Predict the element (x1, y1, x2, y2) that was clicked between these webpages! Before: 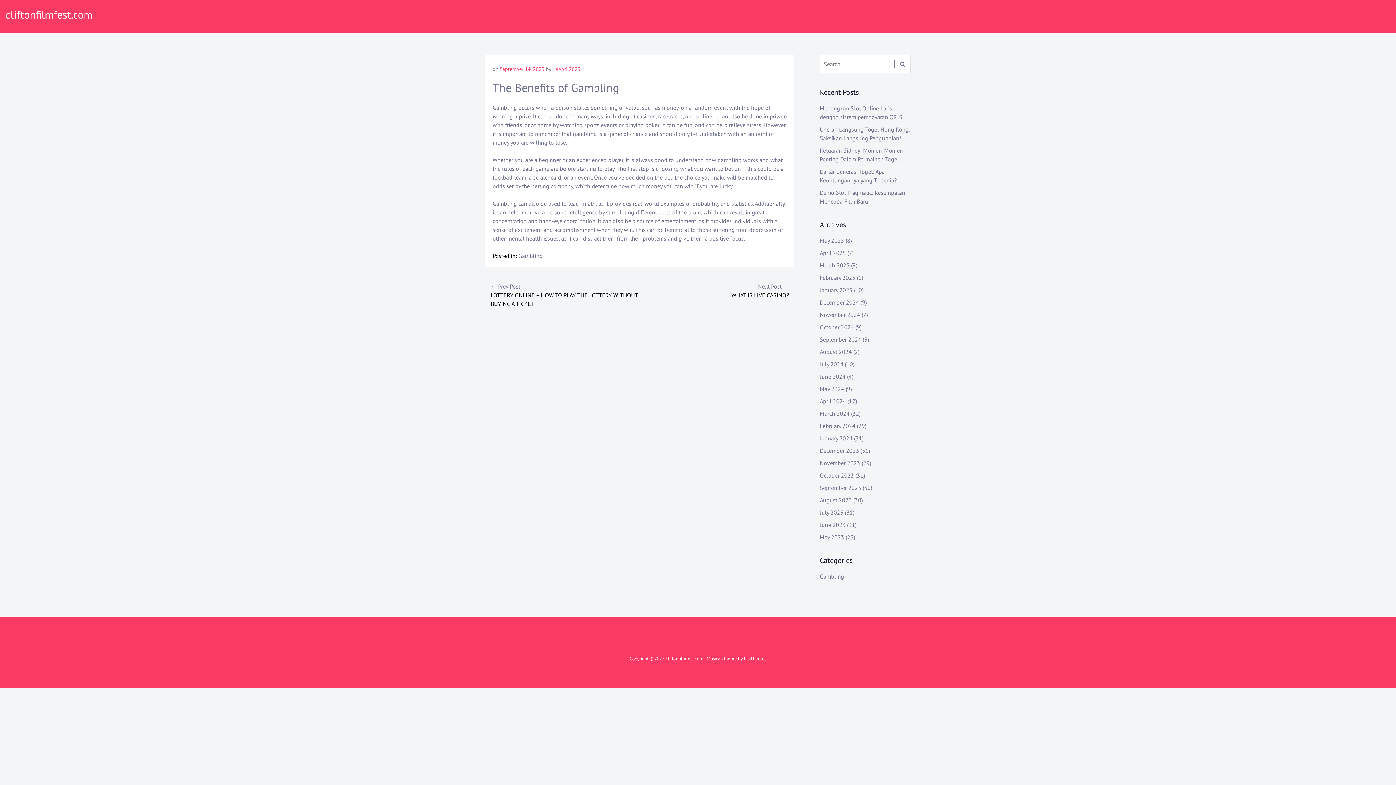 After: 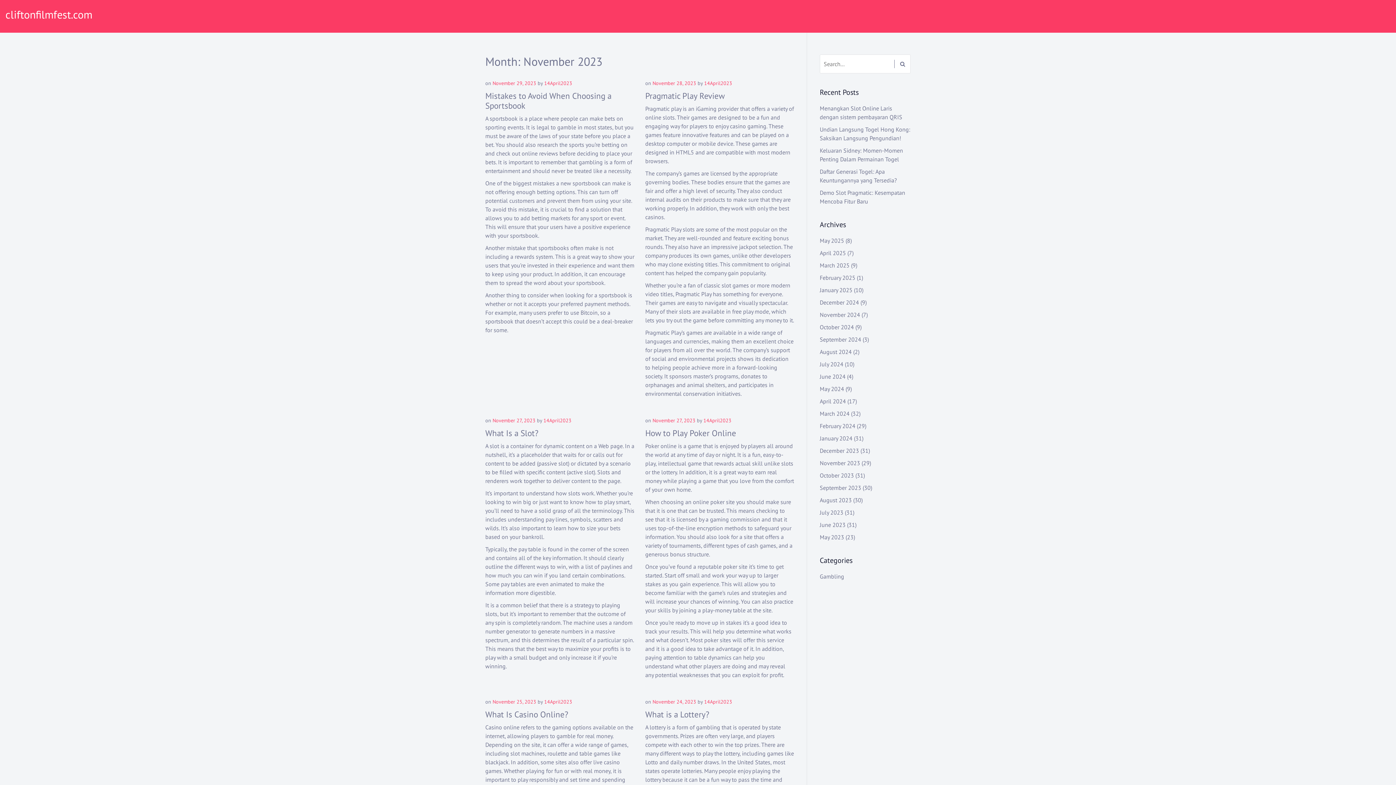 Action: bbox: (820, 459, 860, 466) label: November 2023